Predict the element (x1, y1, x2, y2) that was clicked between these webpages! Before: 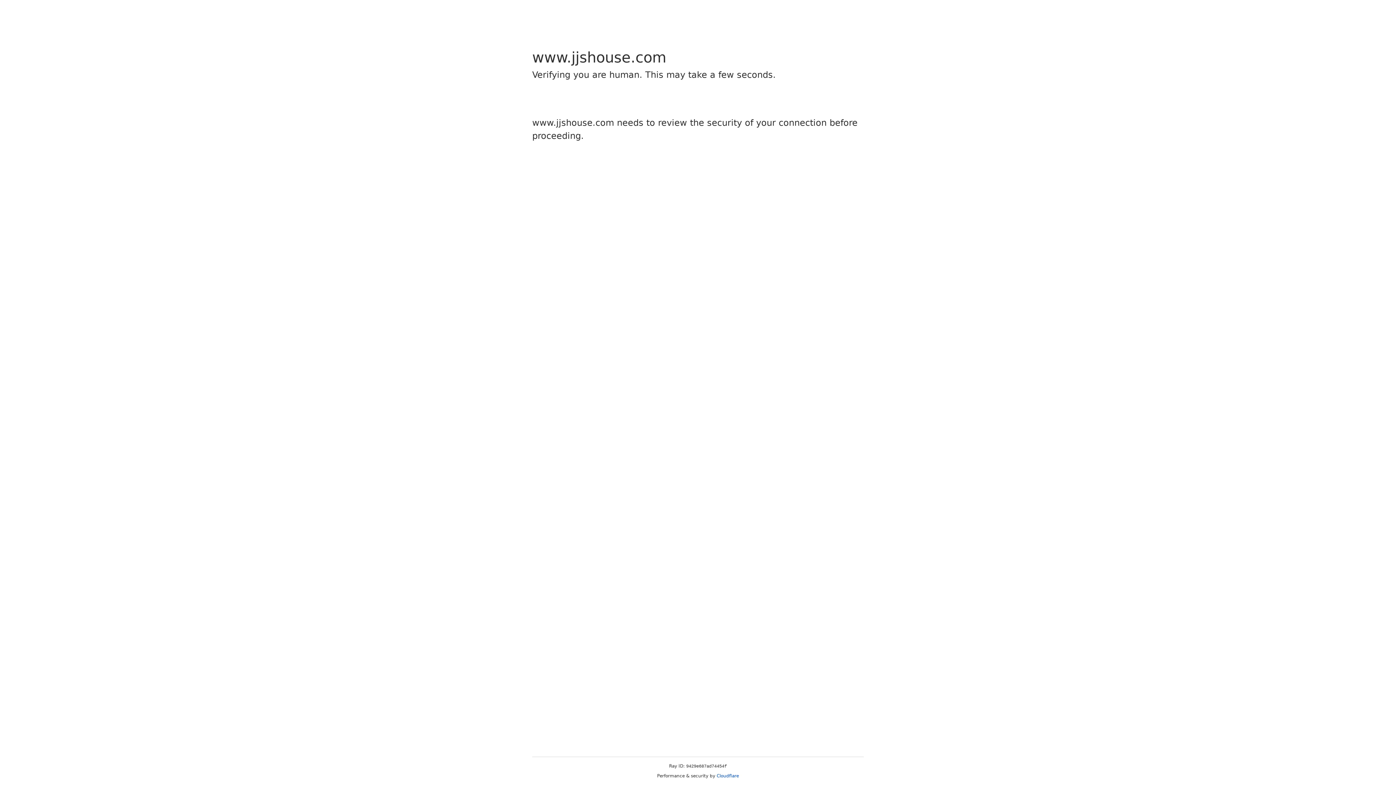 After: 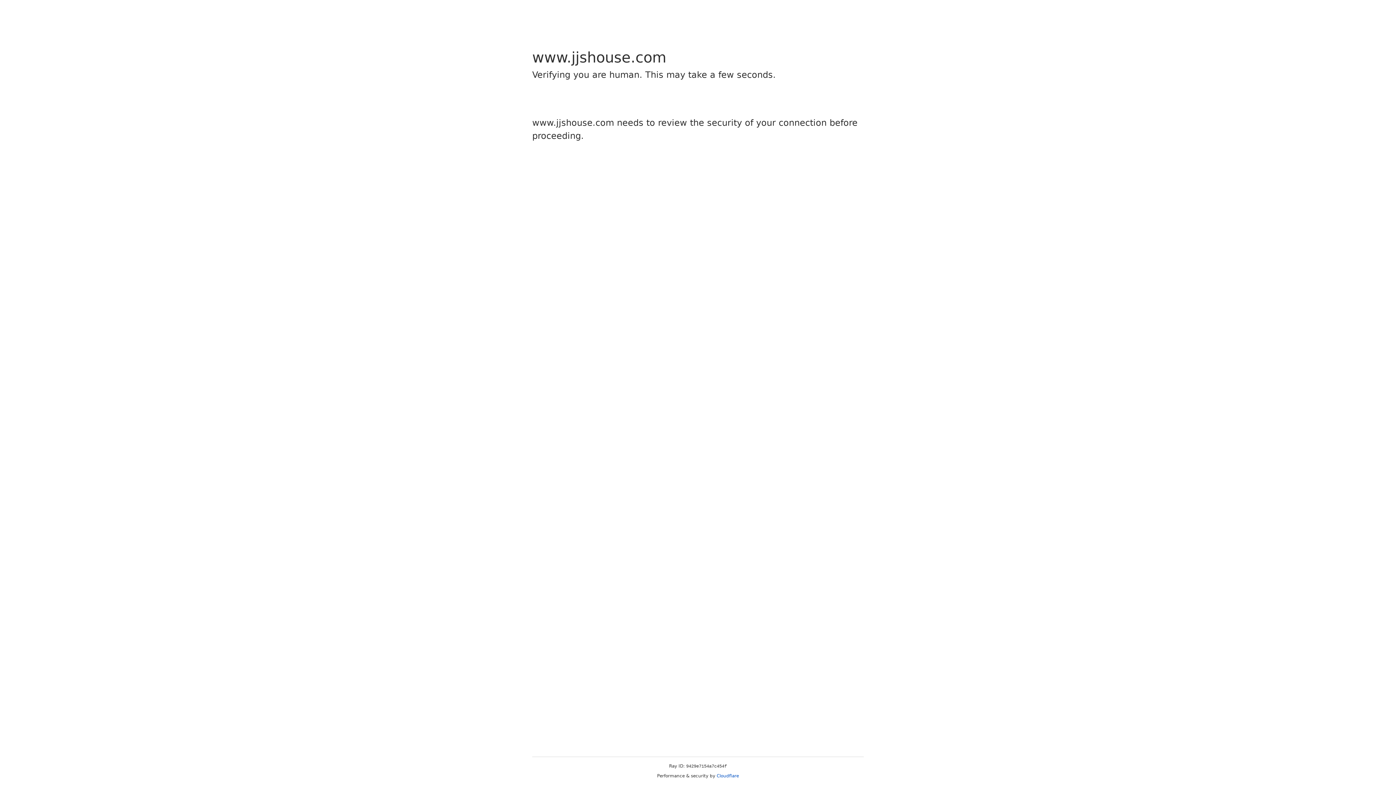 Action: bbox: (716, 773, 739, 778) label: Cloudflare